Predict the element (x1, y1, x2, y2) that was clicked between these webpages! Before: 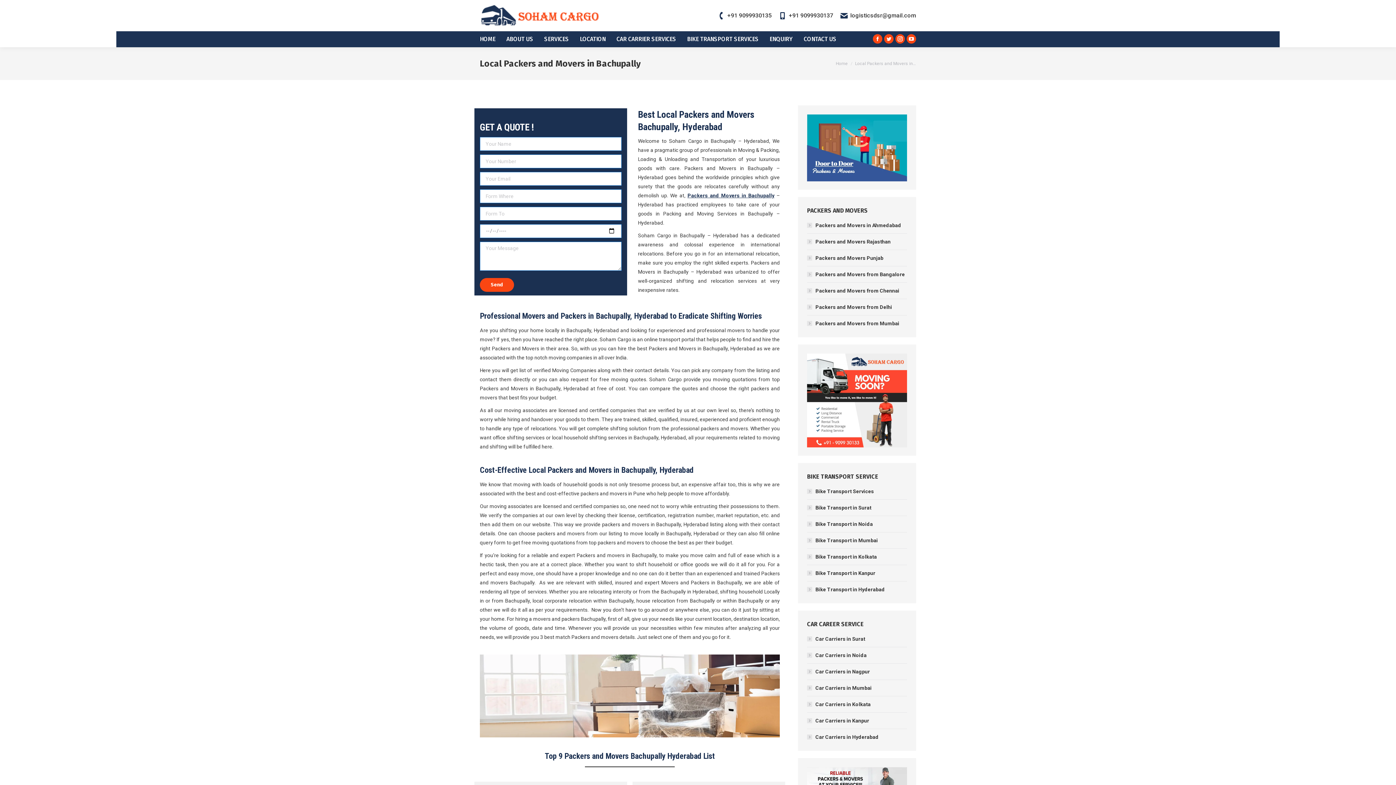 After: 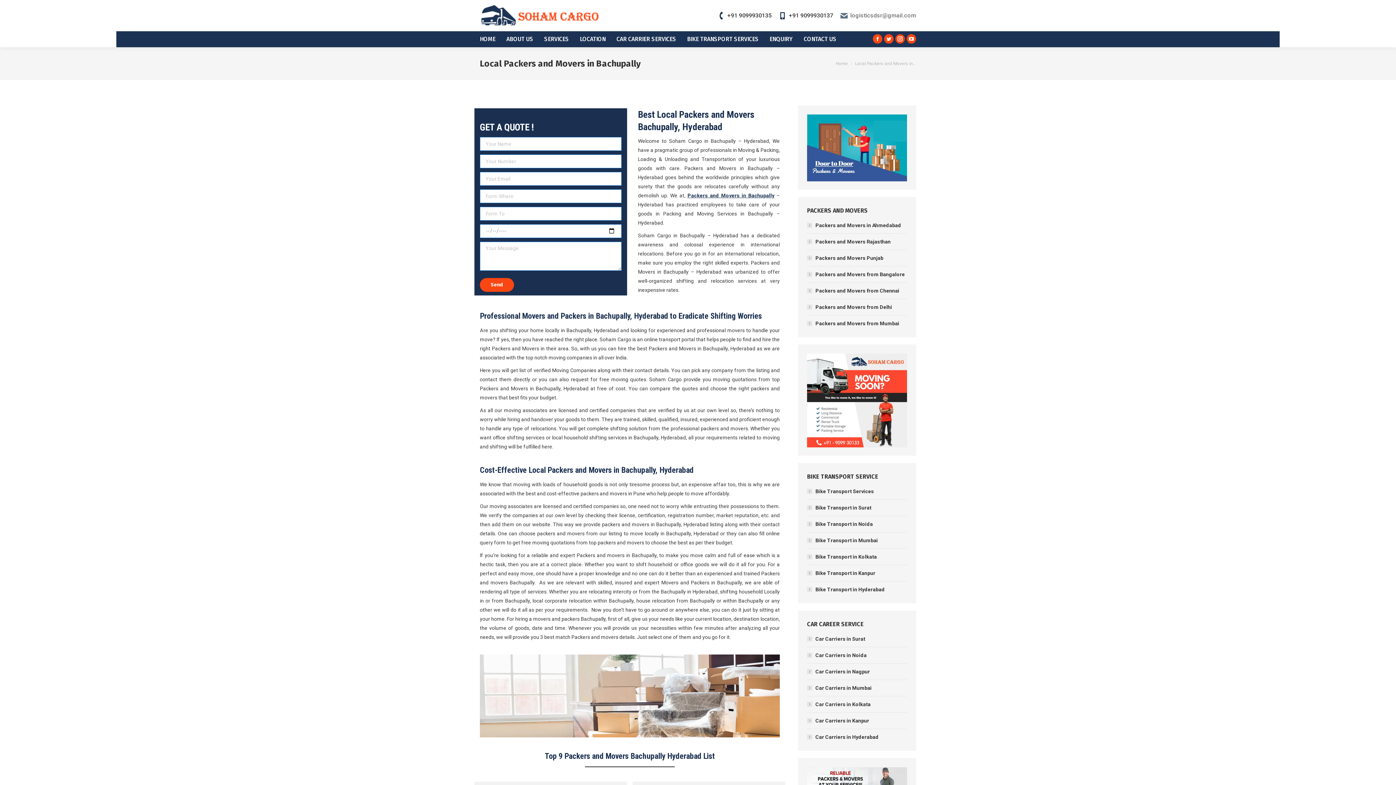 Action: bbox: (840, 12, 916, 19) label: logisticsdsr@gmail.com